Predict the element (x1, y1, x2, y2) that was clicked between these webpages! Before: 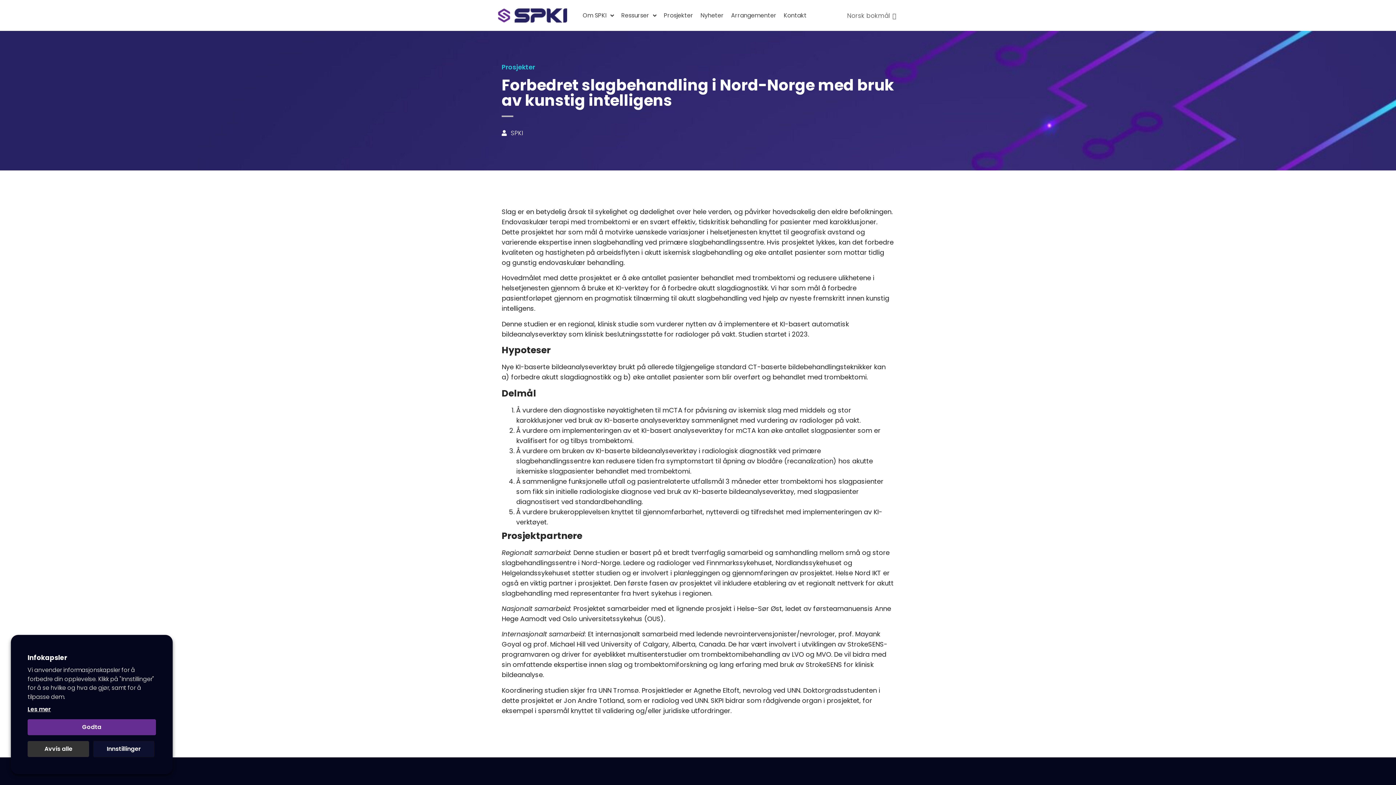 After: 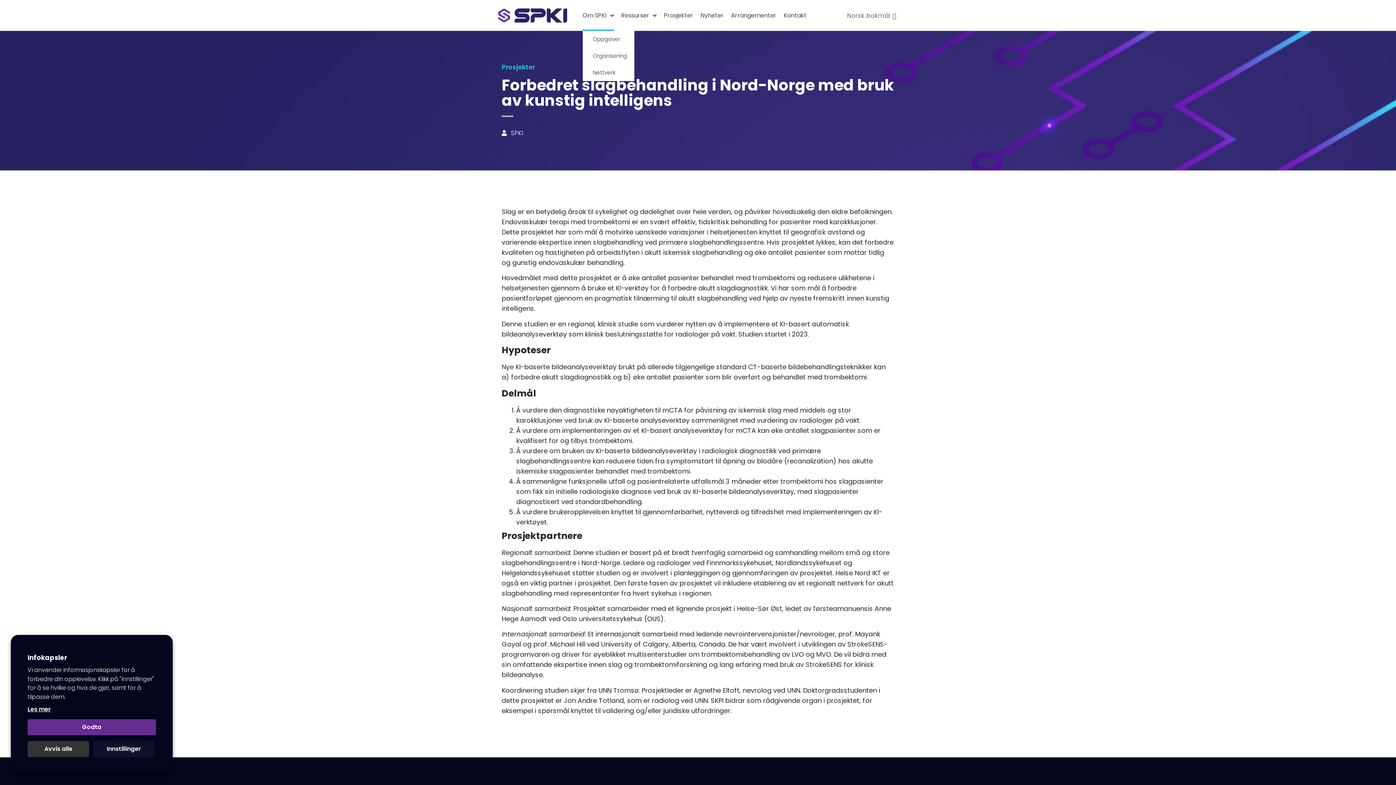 Action: label: Om SPKI bbox: (582, 0, 614, 30)